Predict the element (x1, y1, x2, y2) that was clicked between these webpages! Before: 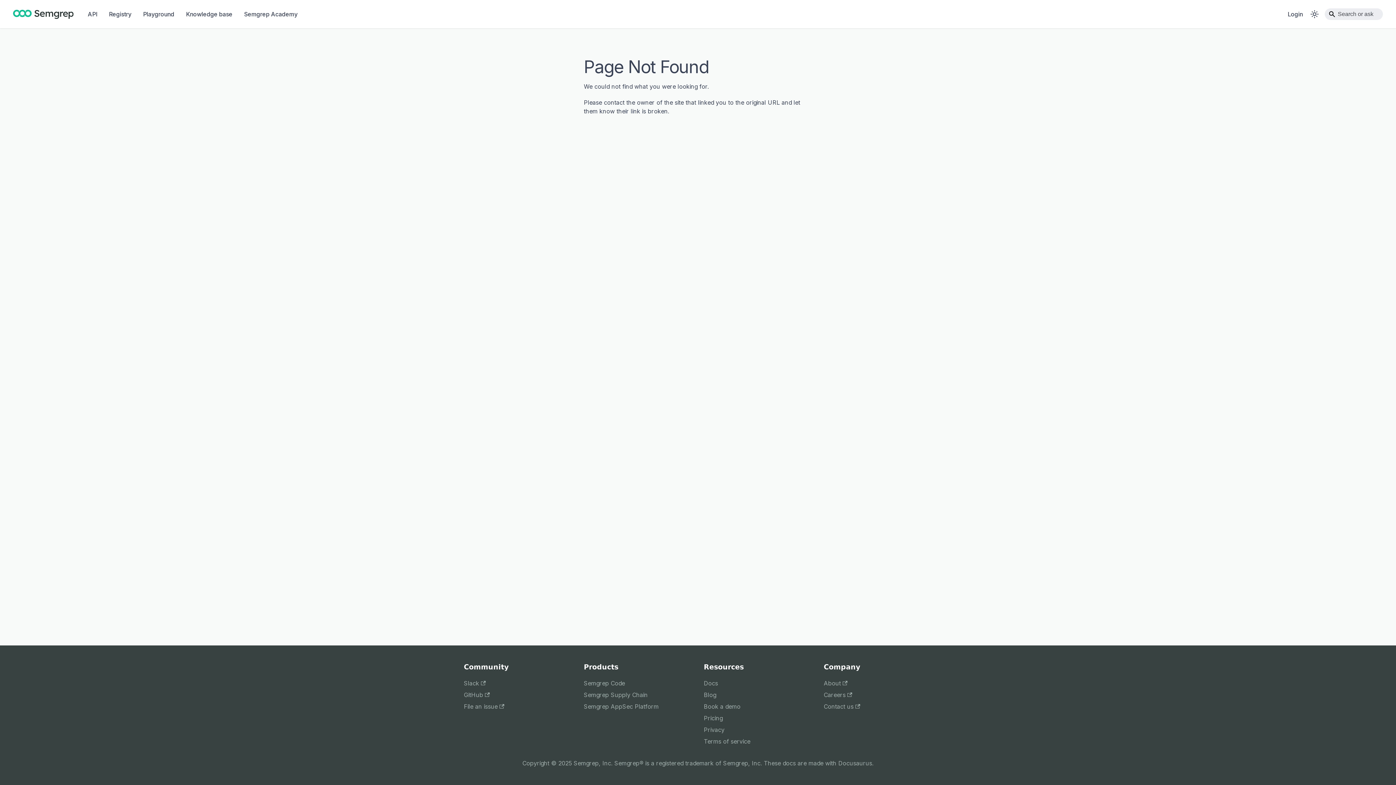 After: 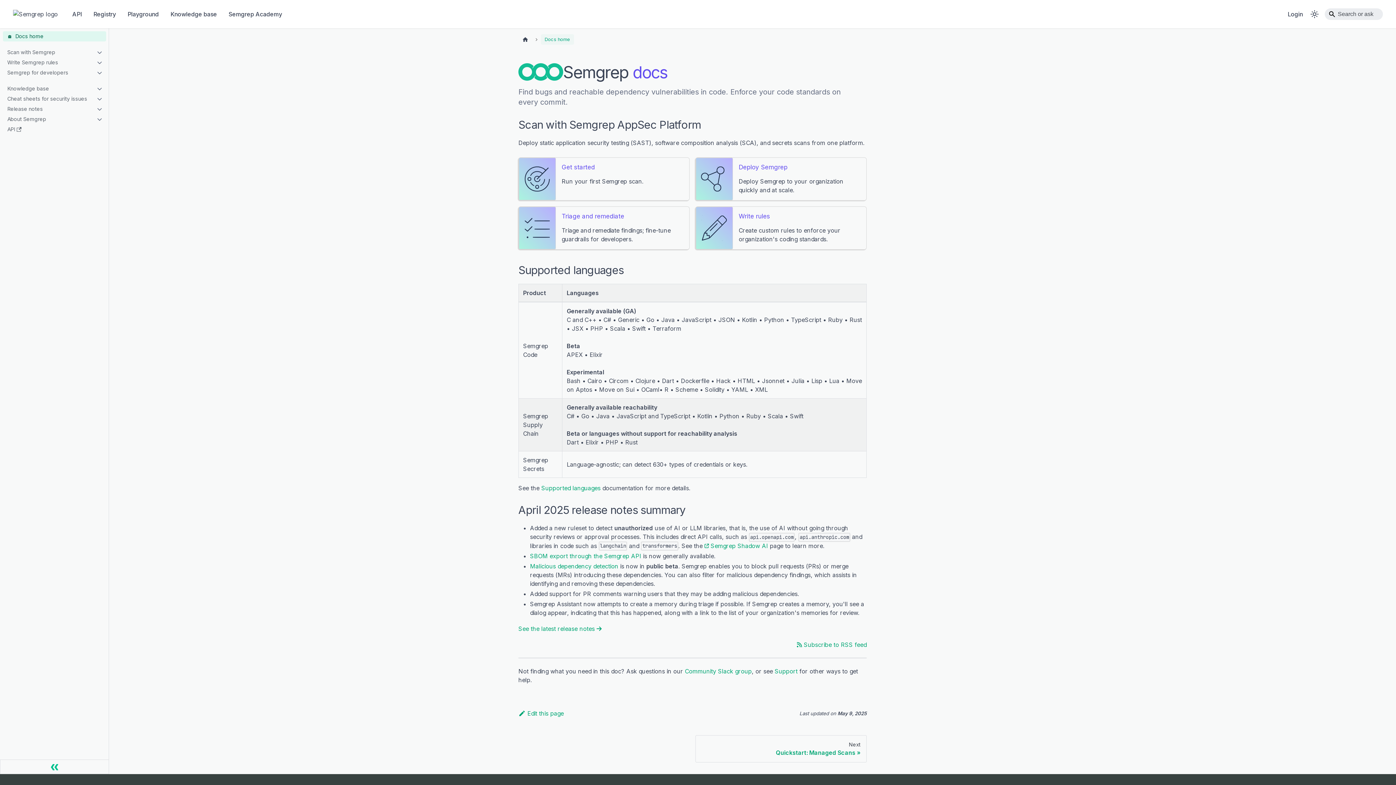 Action: bbox: (704, 680, 718, 687) label: Docs